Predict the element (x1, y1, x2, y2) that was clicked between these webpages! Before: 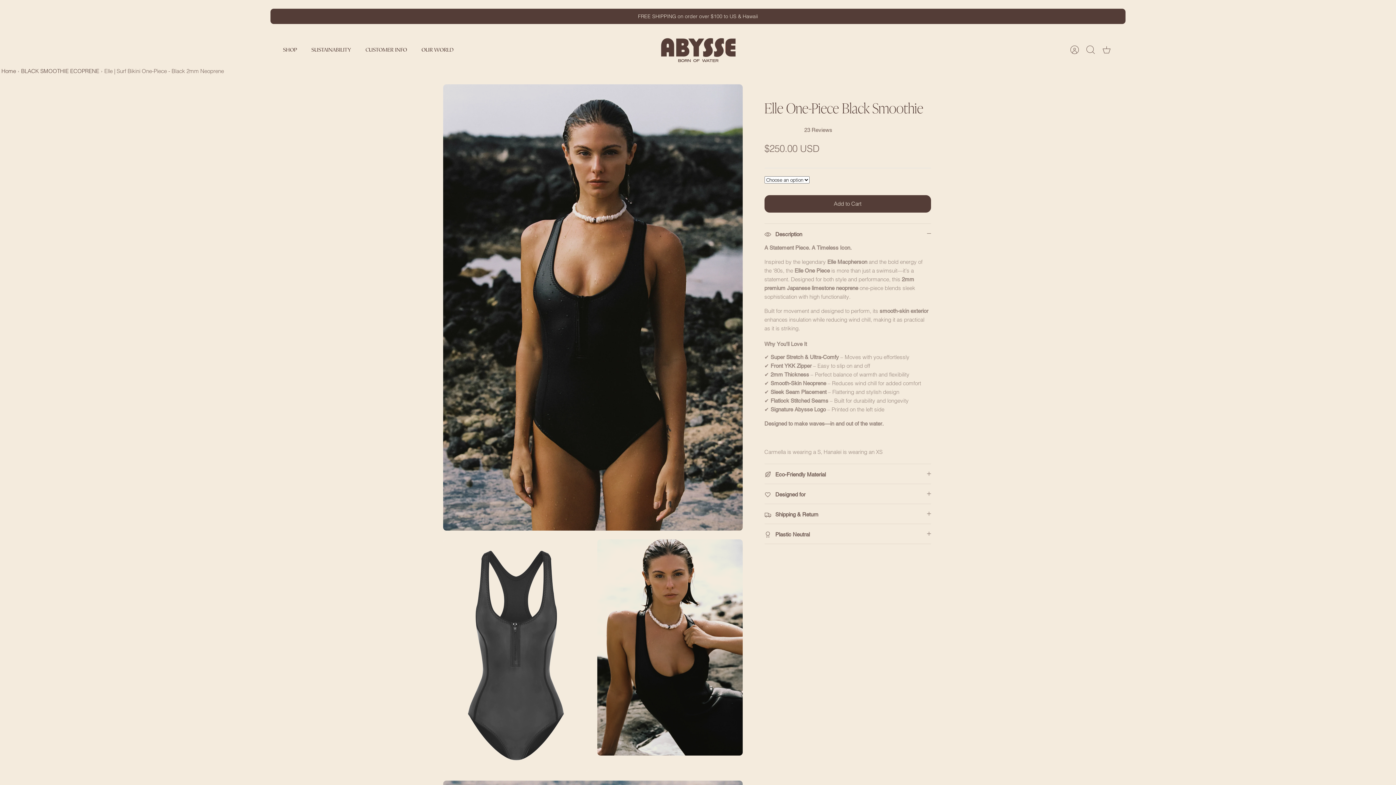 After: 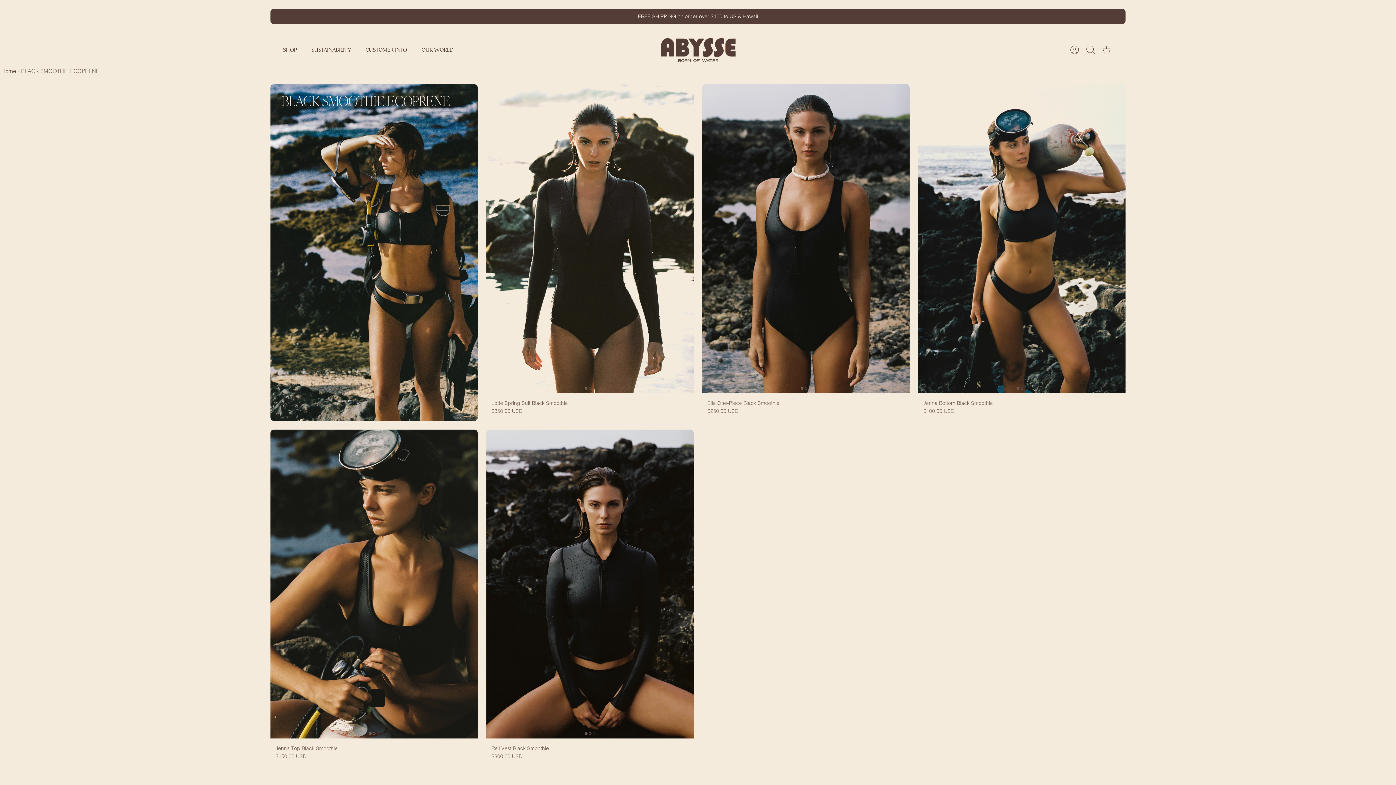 Action: bbox: (21, 67, 99, 74) label: BLACK SMOOTHIE ECOPRENE